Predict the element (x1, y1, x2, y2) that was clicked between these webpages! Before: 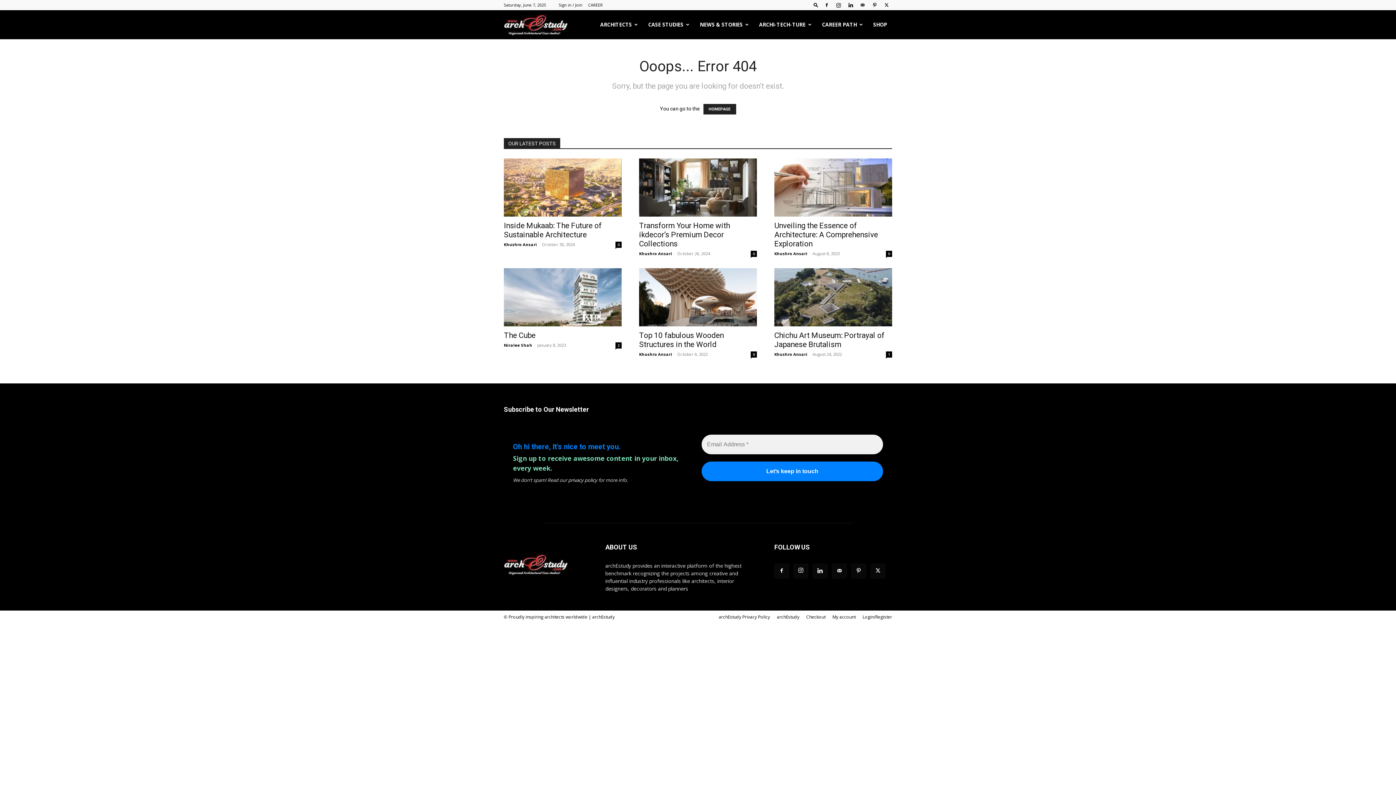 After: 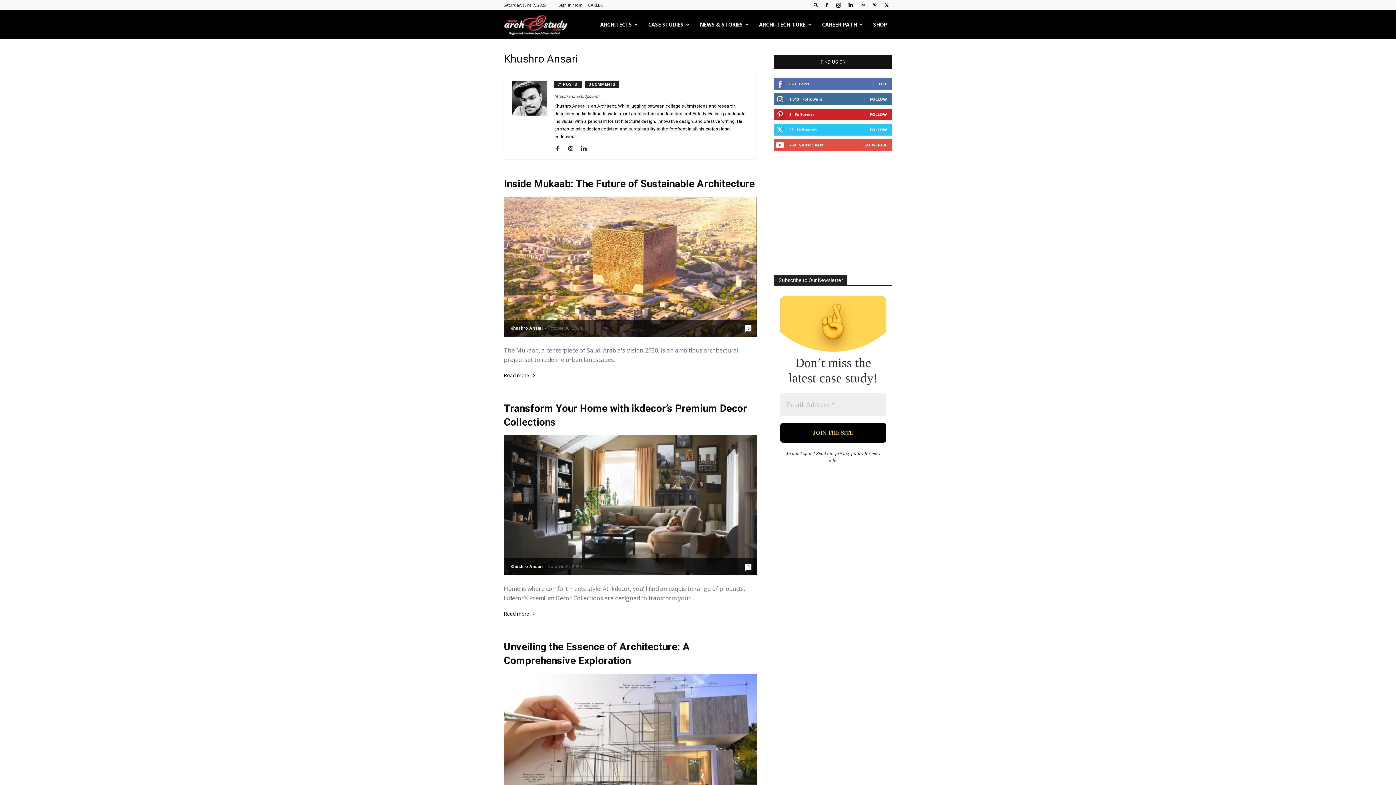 Action: bbox: (504, 241, 537, 247) label: Khushro Ansari